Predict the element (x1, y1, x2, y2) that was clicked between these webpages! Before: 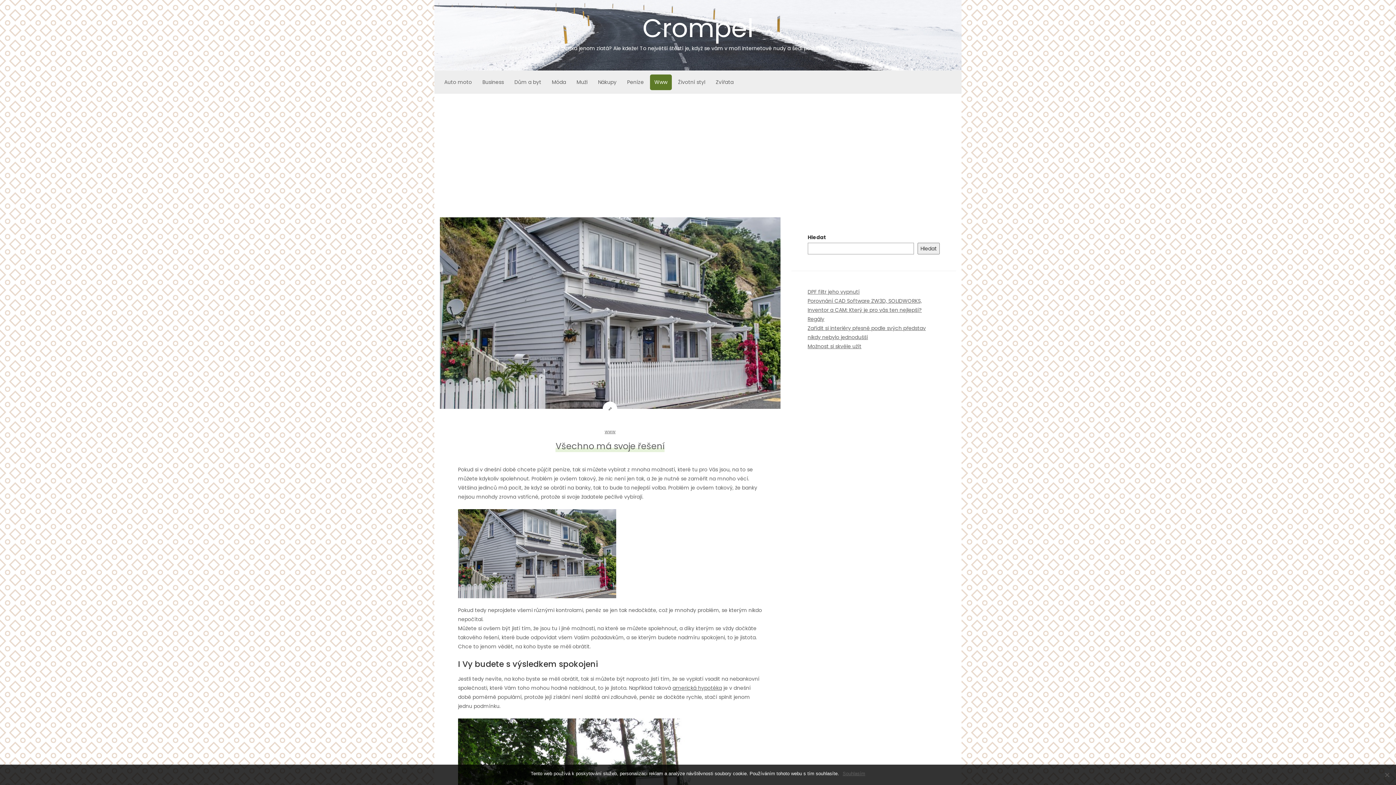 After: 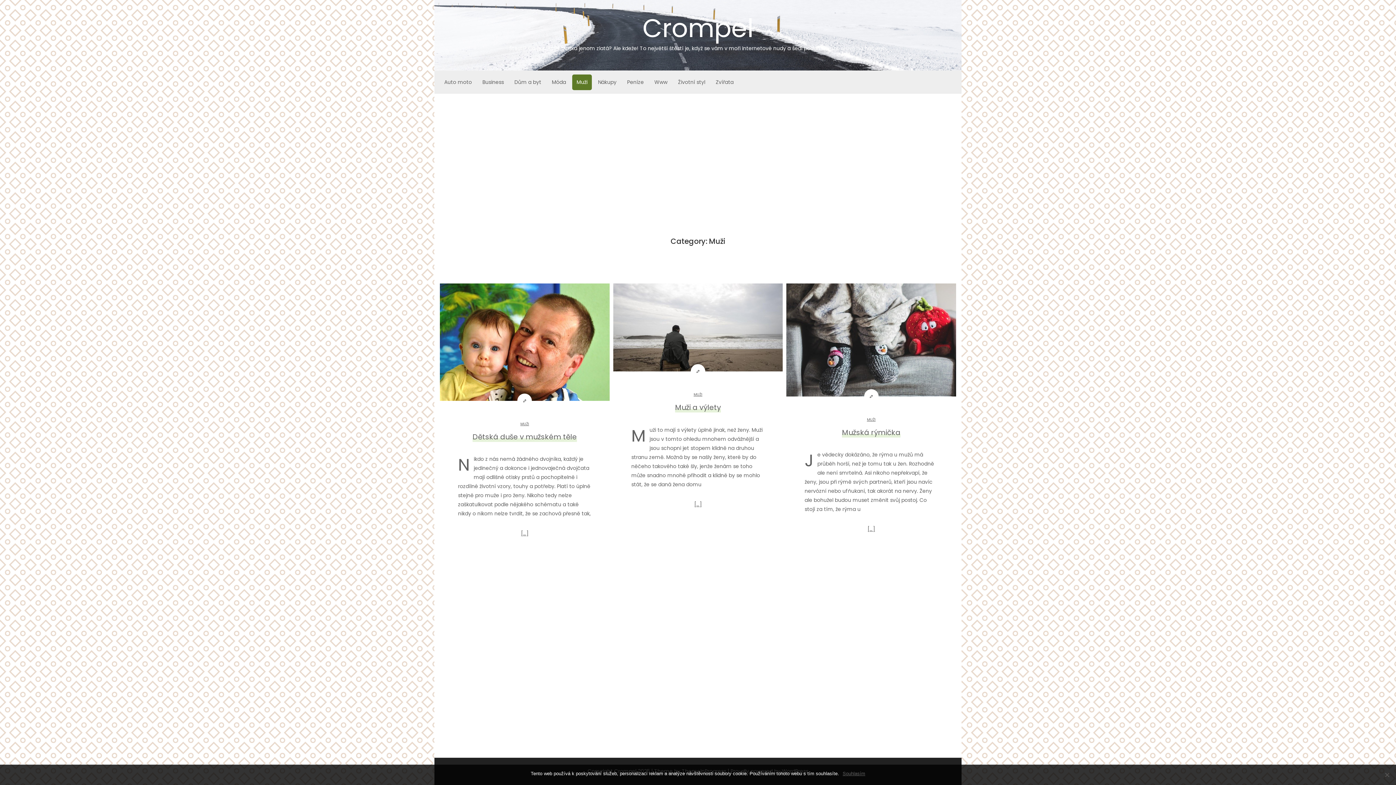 Action: label: Muži bbox: (572, 74, 592, 90)